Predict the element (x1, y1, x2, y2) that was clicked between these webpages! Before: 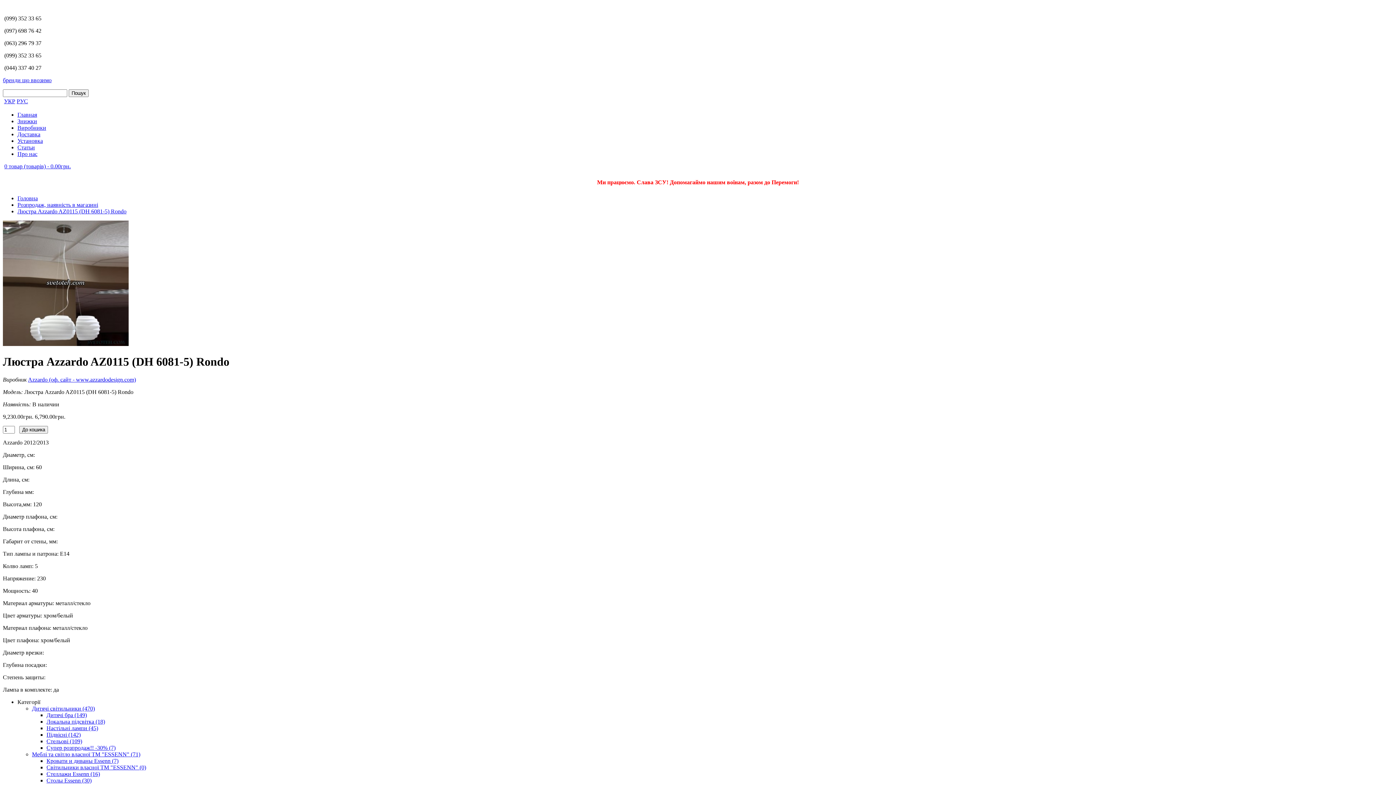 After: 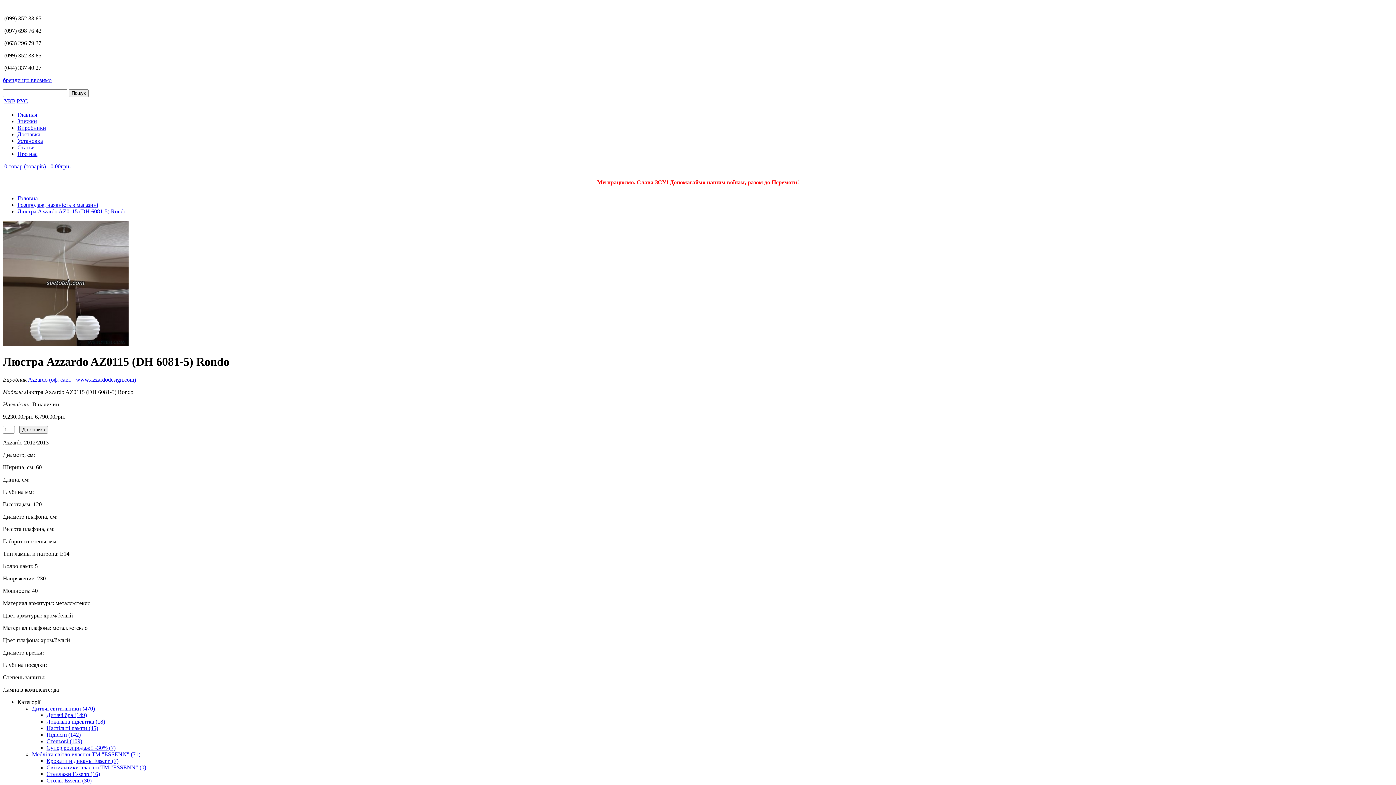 Action: bbox: (17, 208, 126, 214) label: Люстра Azzardo AZ0115 (DH 6081-5) Rondo